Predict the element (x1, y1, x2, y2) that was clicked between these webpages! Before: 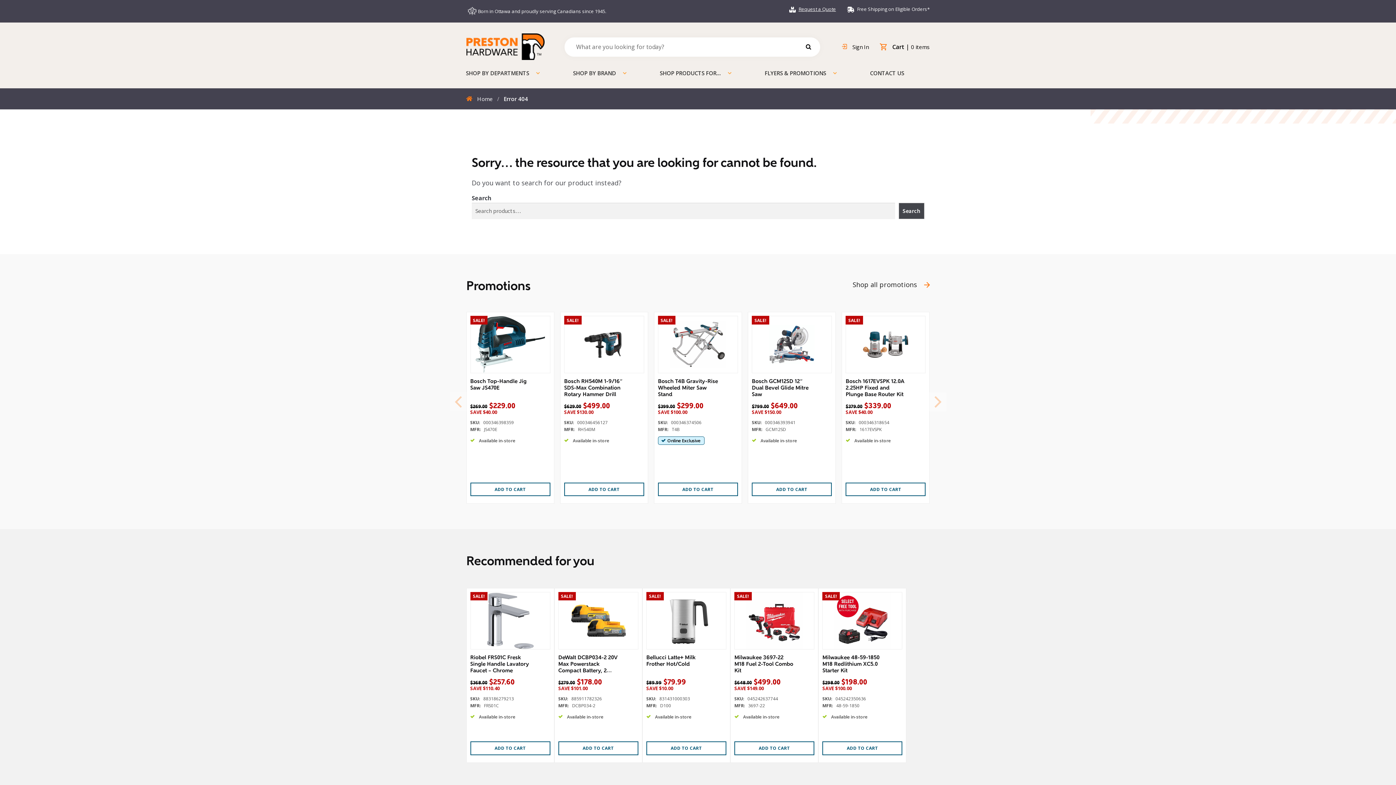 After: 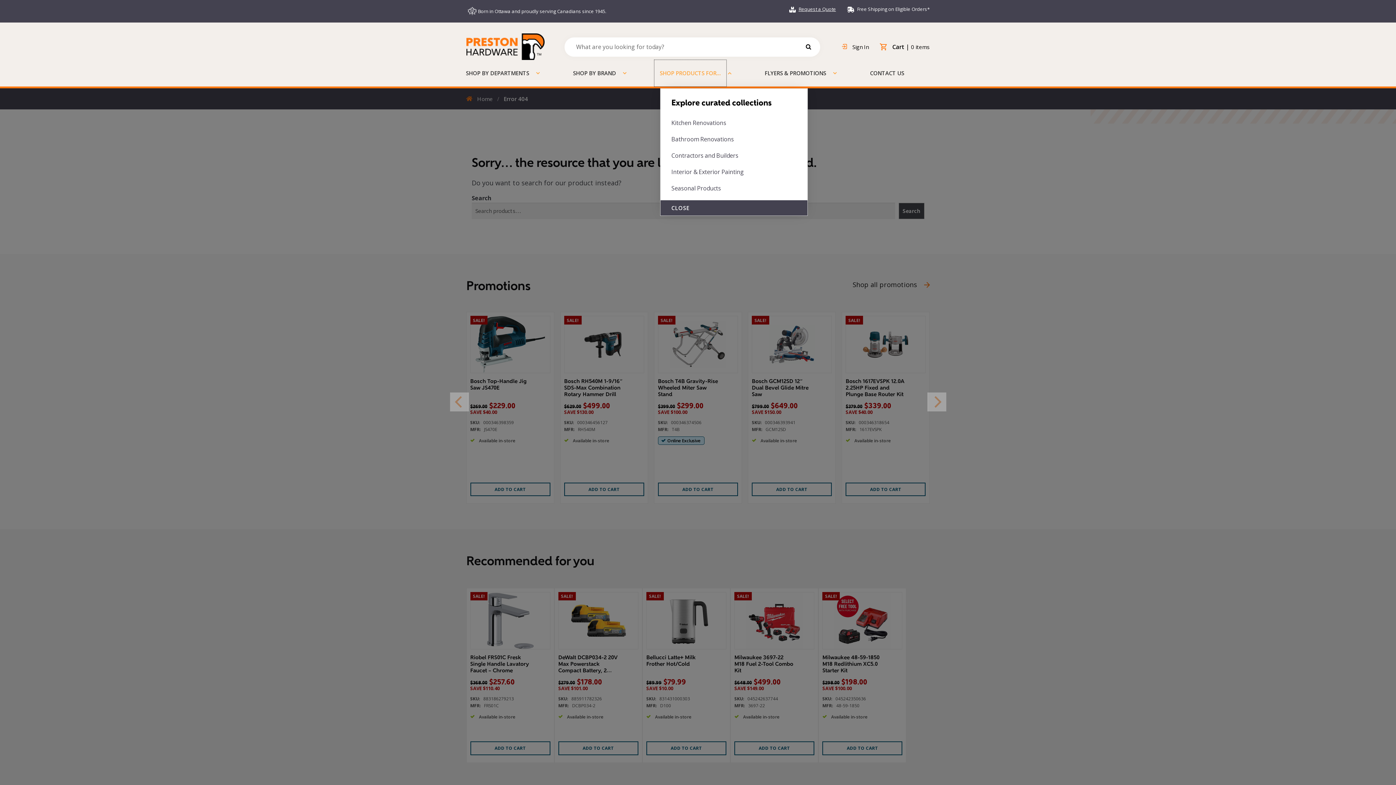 Action: label: SHOP PRODUCTS FOR… bbox: (654, 60, 726, 86)